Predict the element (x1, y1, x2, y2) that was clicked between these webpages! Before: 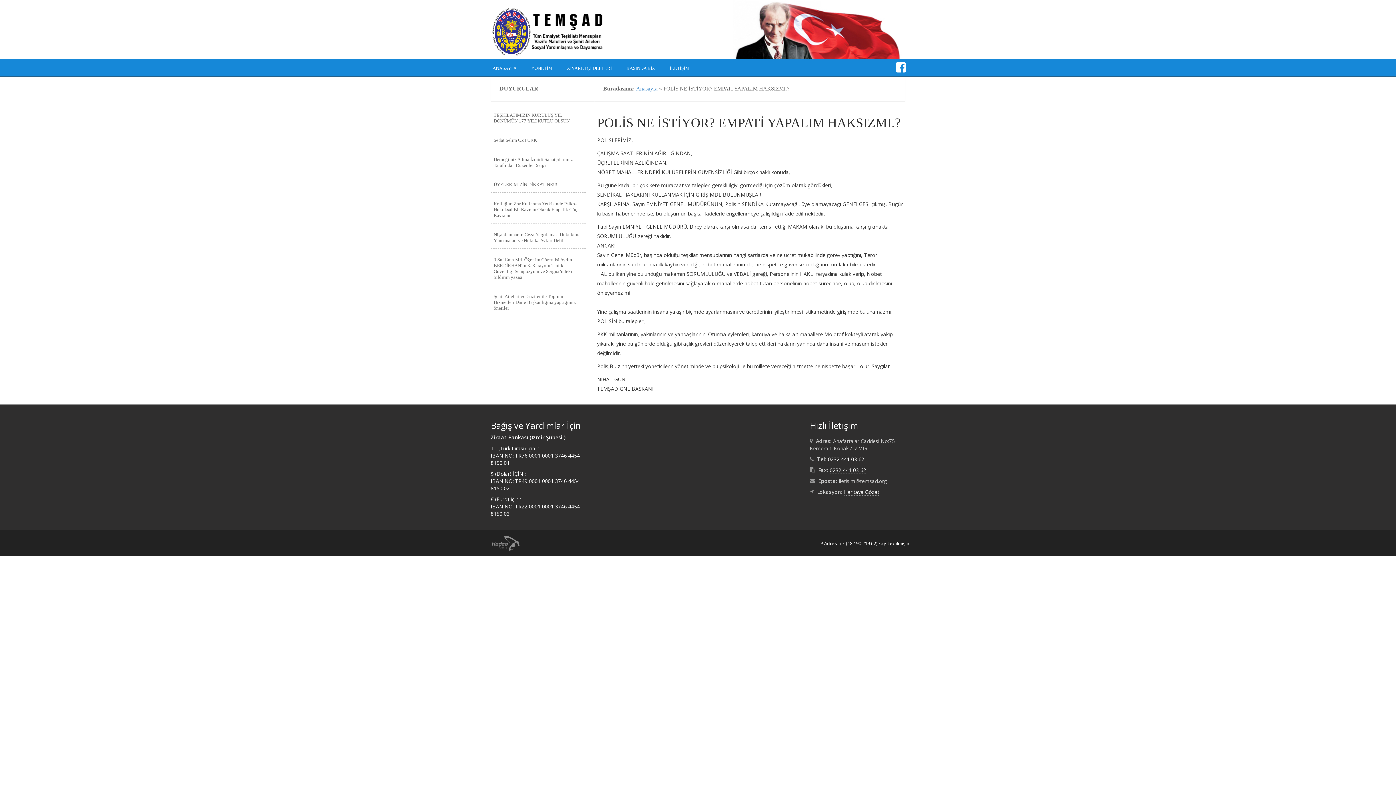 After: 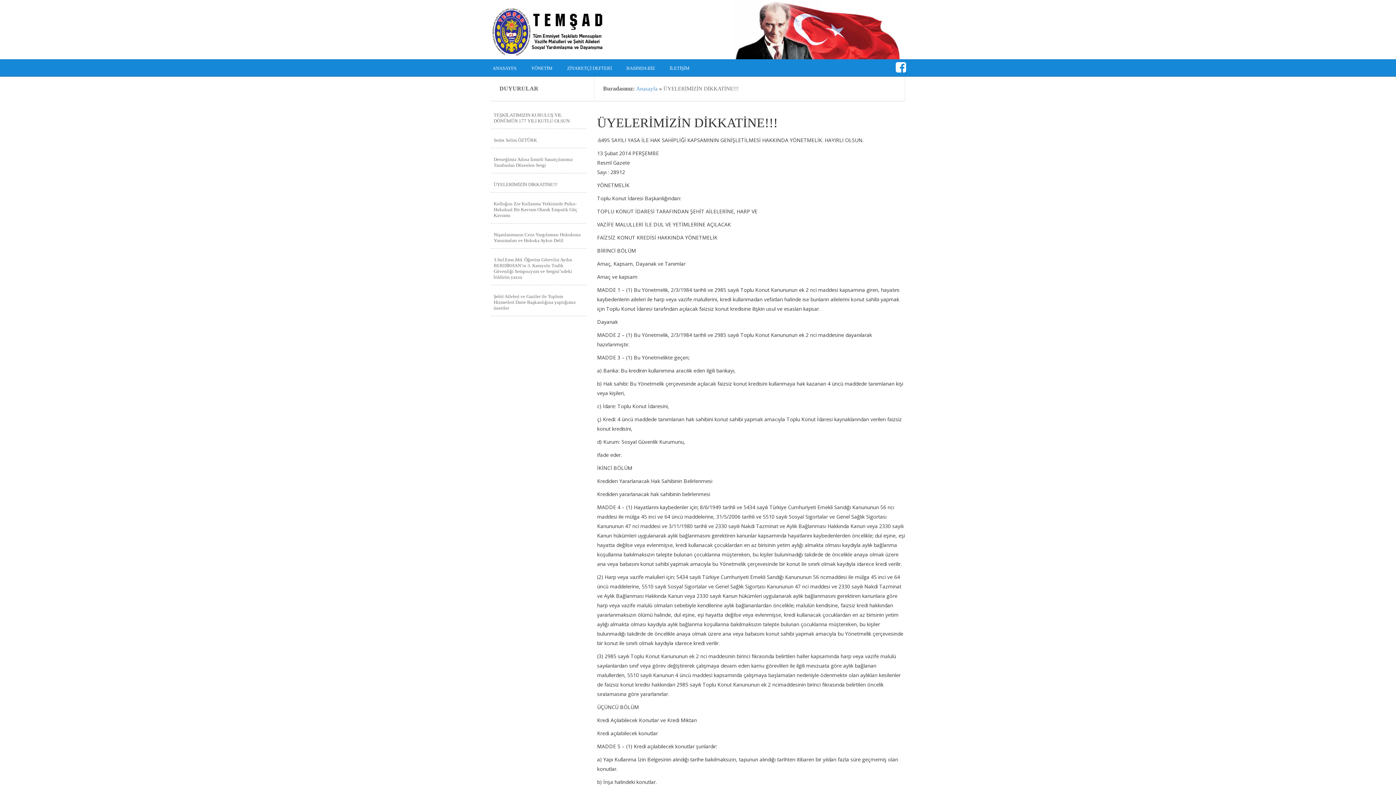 Action: label: ÜYELERİMİZİN DİKKATİNE!!! bbox: (493, 181, 557, 187)